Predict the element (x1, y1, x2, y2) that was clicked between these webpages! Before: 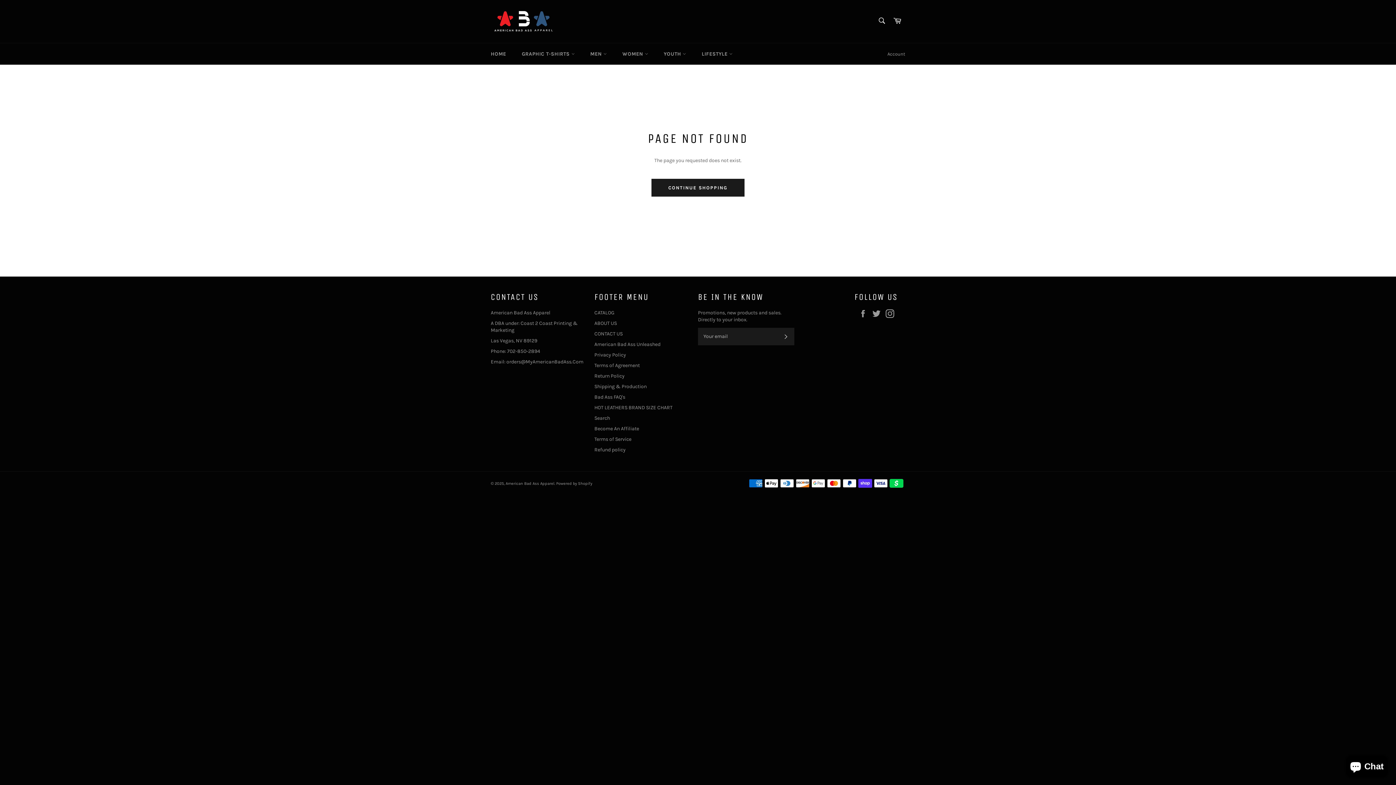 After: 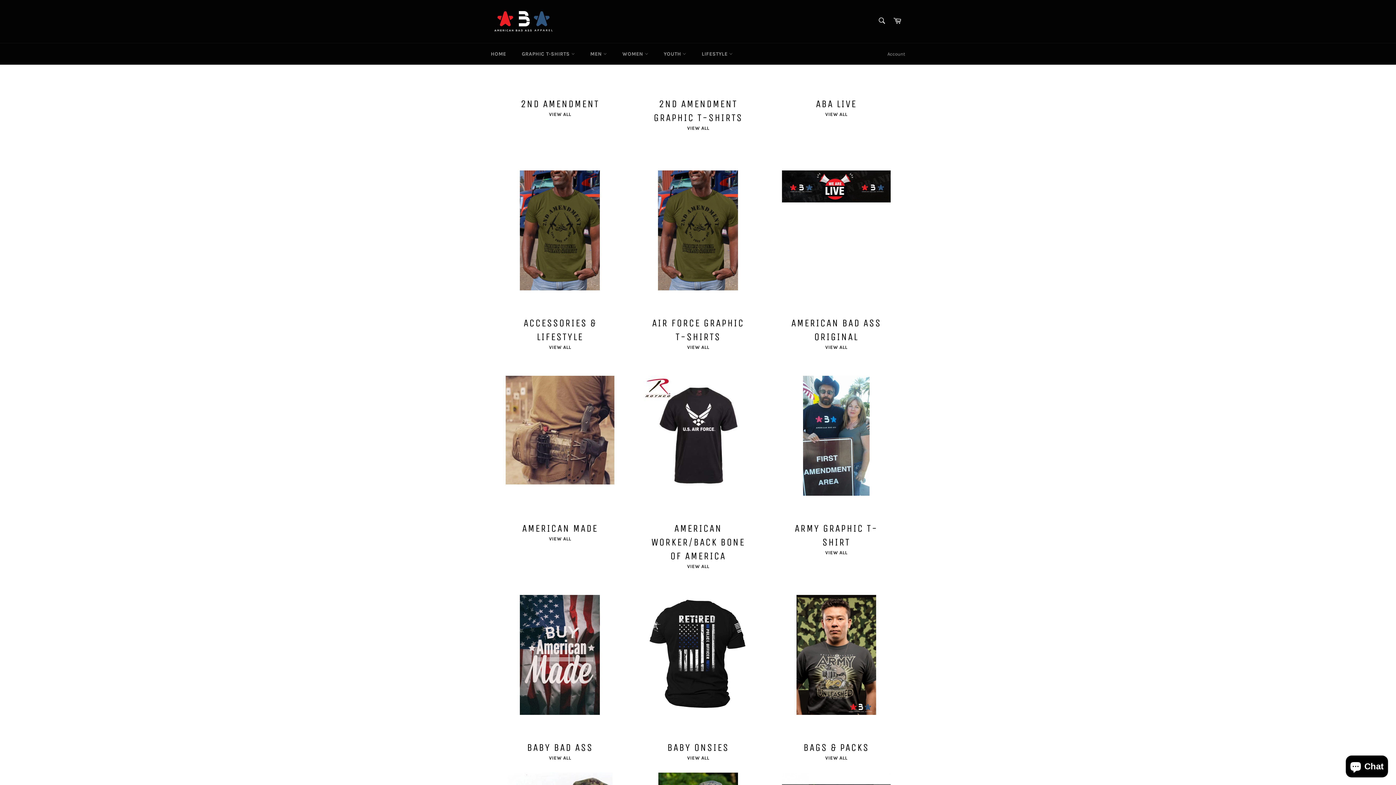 Action: label: CATALOG bbox: (594, 309, 614, 315)